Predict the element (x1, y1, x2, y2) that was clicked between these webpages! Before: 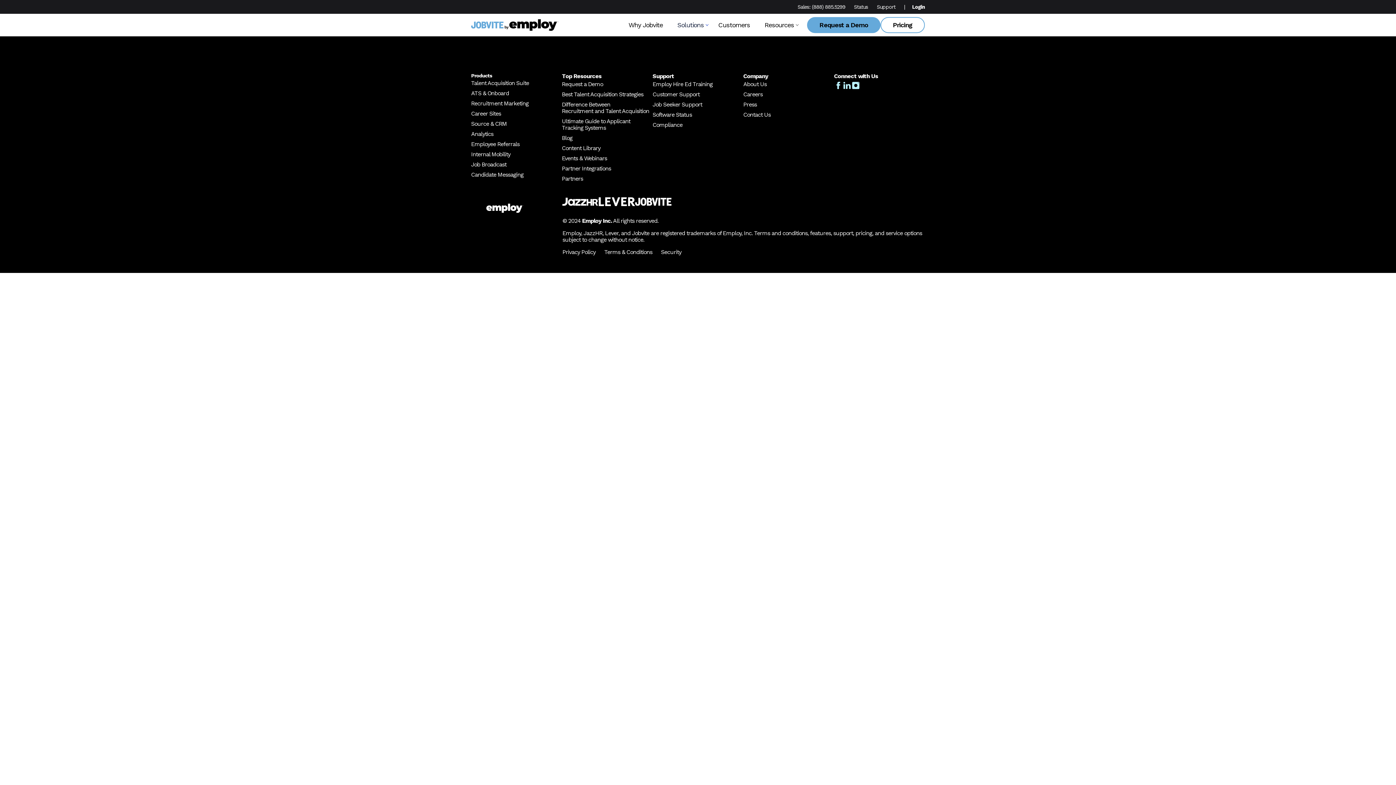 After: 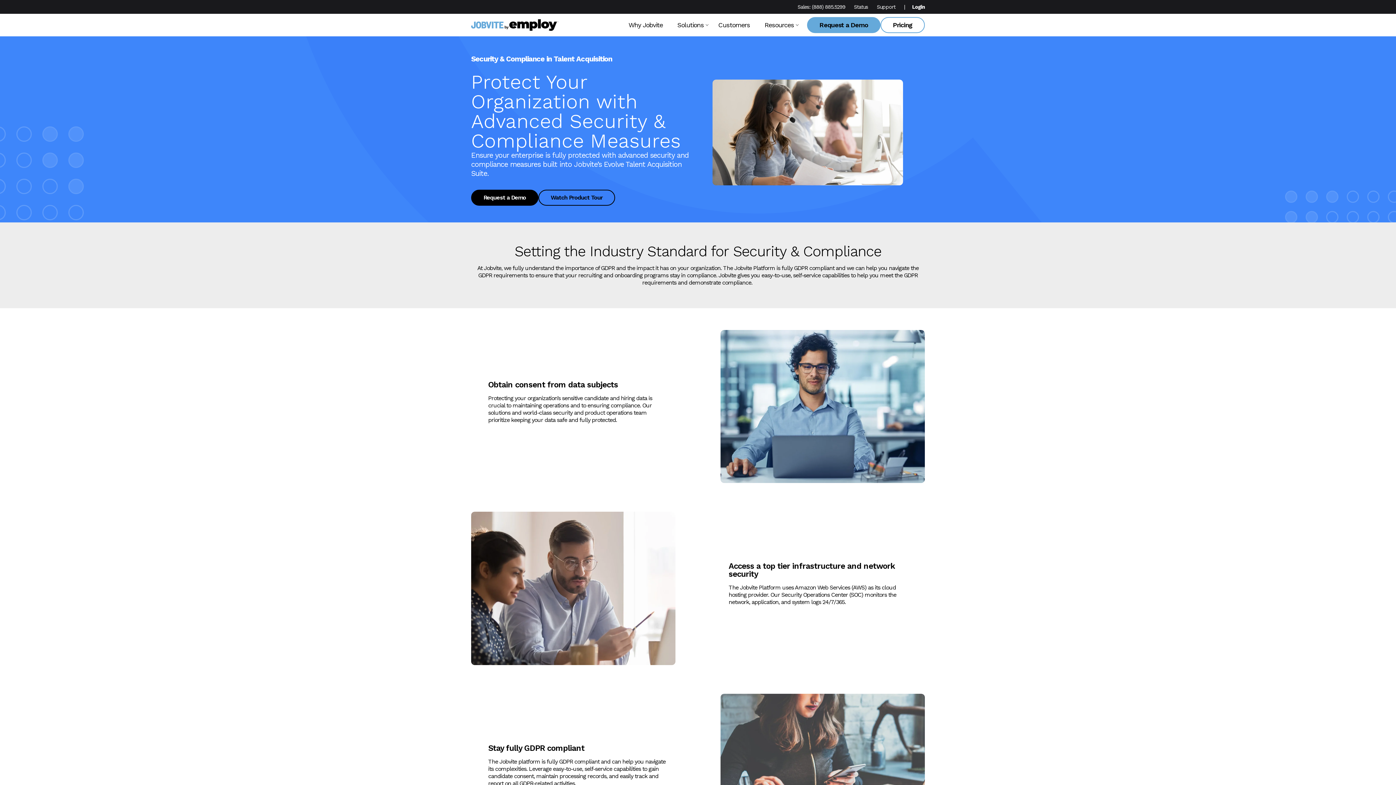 Action: label: Compliance bbox: (652, 121, 682, 128)